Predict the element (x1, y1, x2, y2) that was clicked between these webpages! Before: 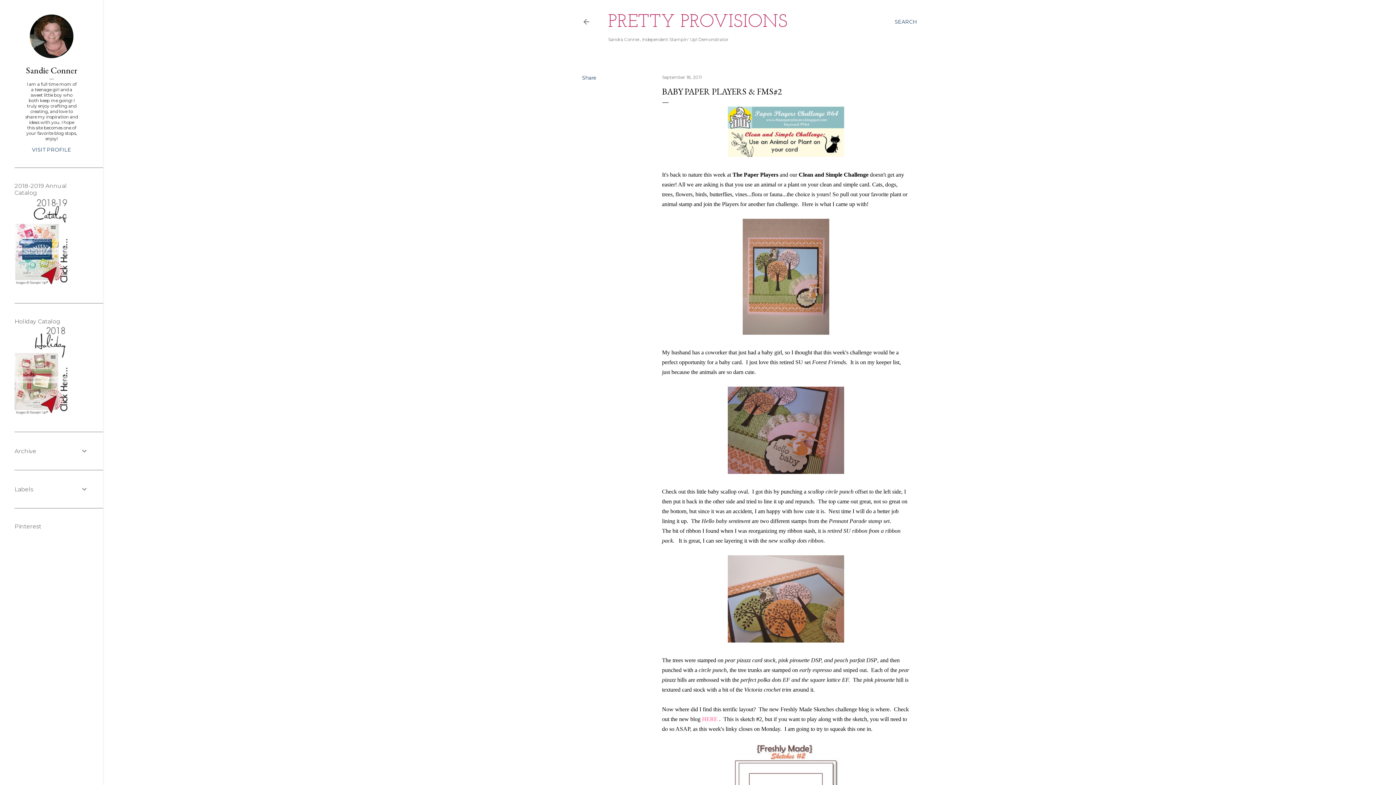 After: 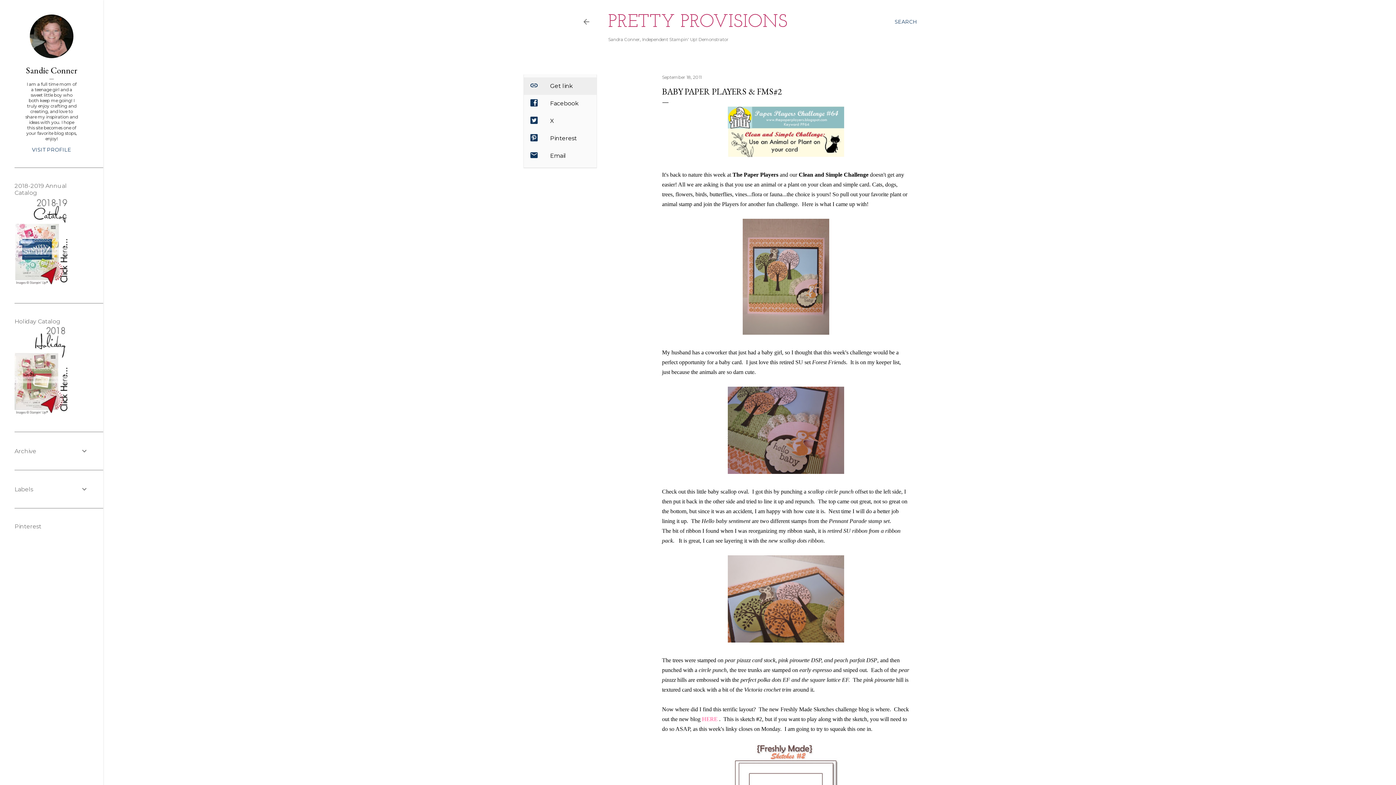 Action: bbox: (582, 74, 596, 81) label: Share